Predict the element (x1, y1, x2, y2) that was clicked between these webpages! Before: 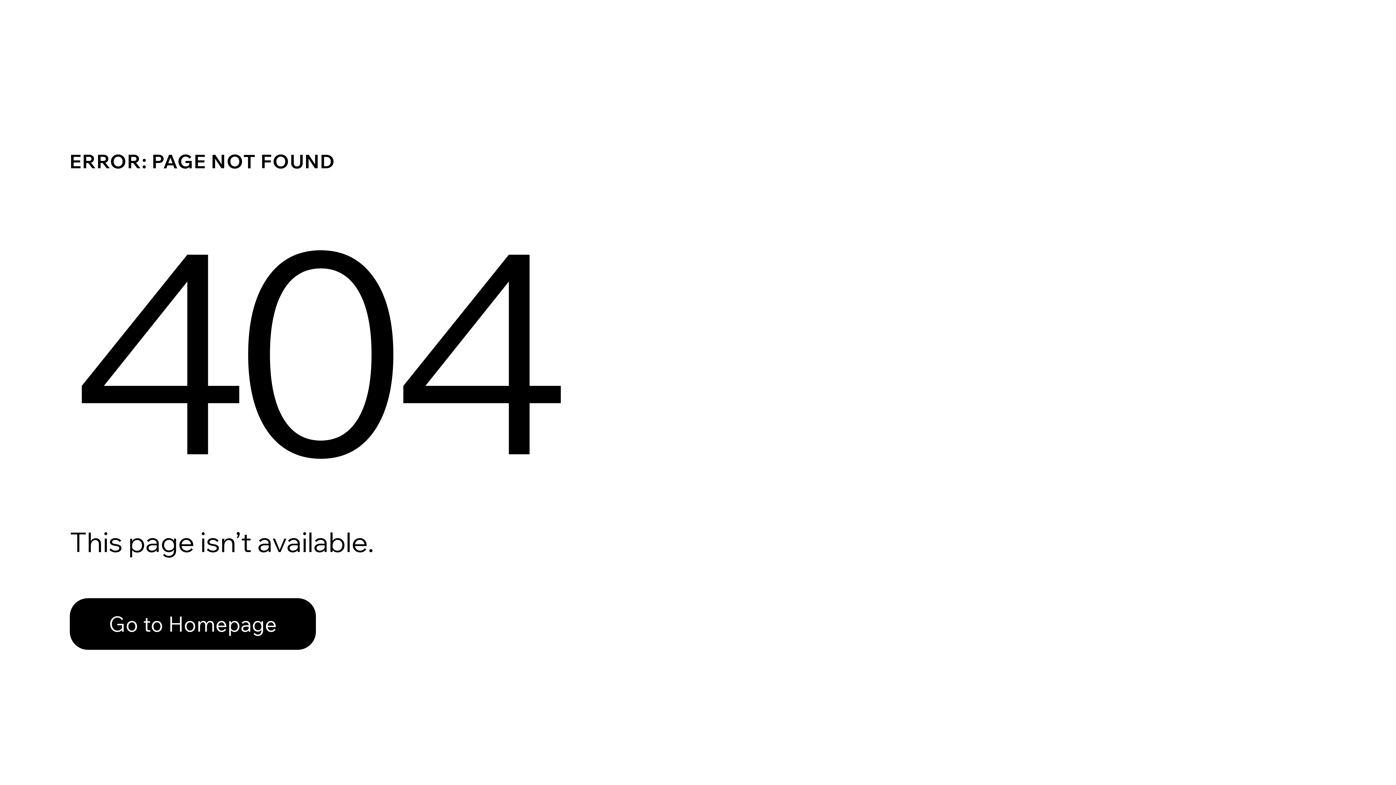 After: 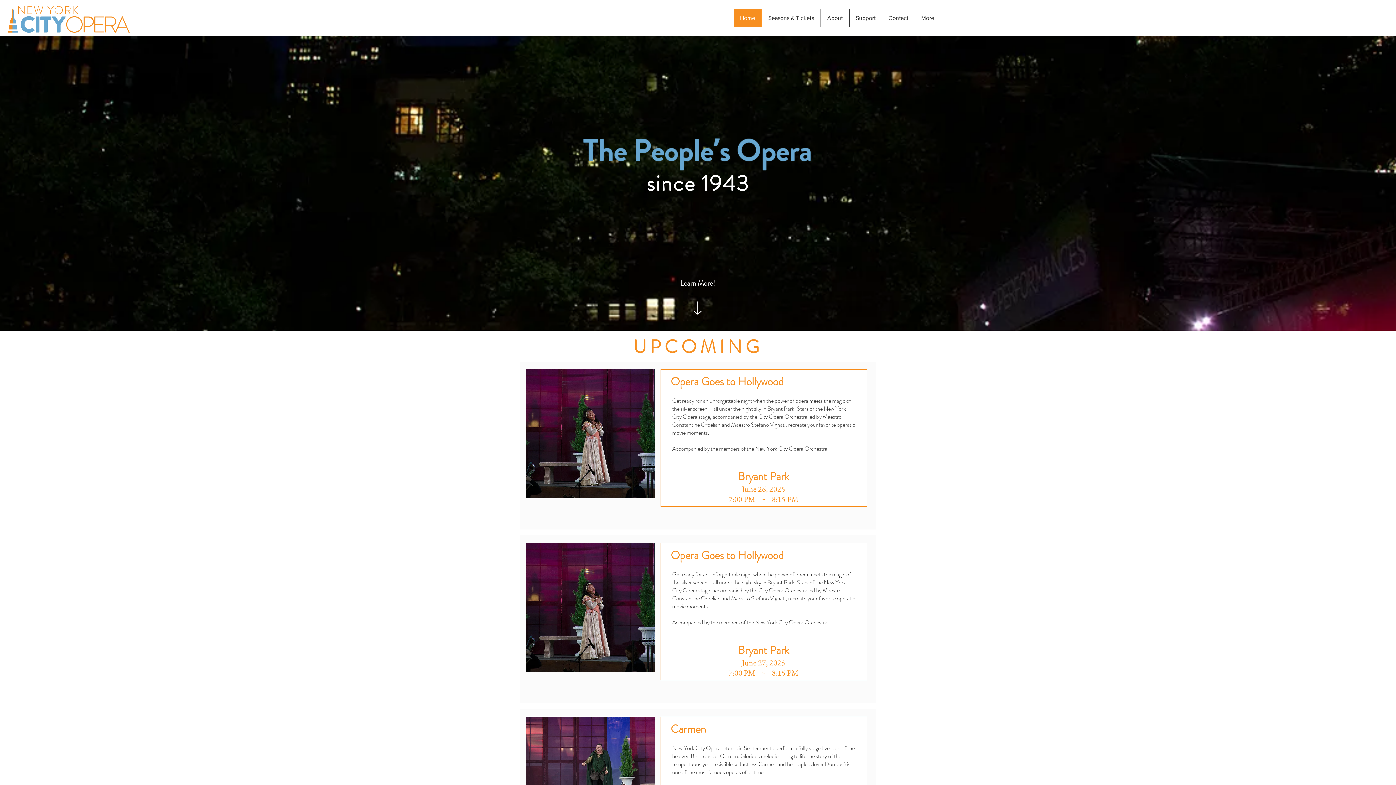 Action: label: Go to Homepage bbox: (69, 598, 316, 650)